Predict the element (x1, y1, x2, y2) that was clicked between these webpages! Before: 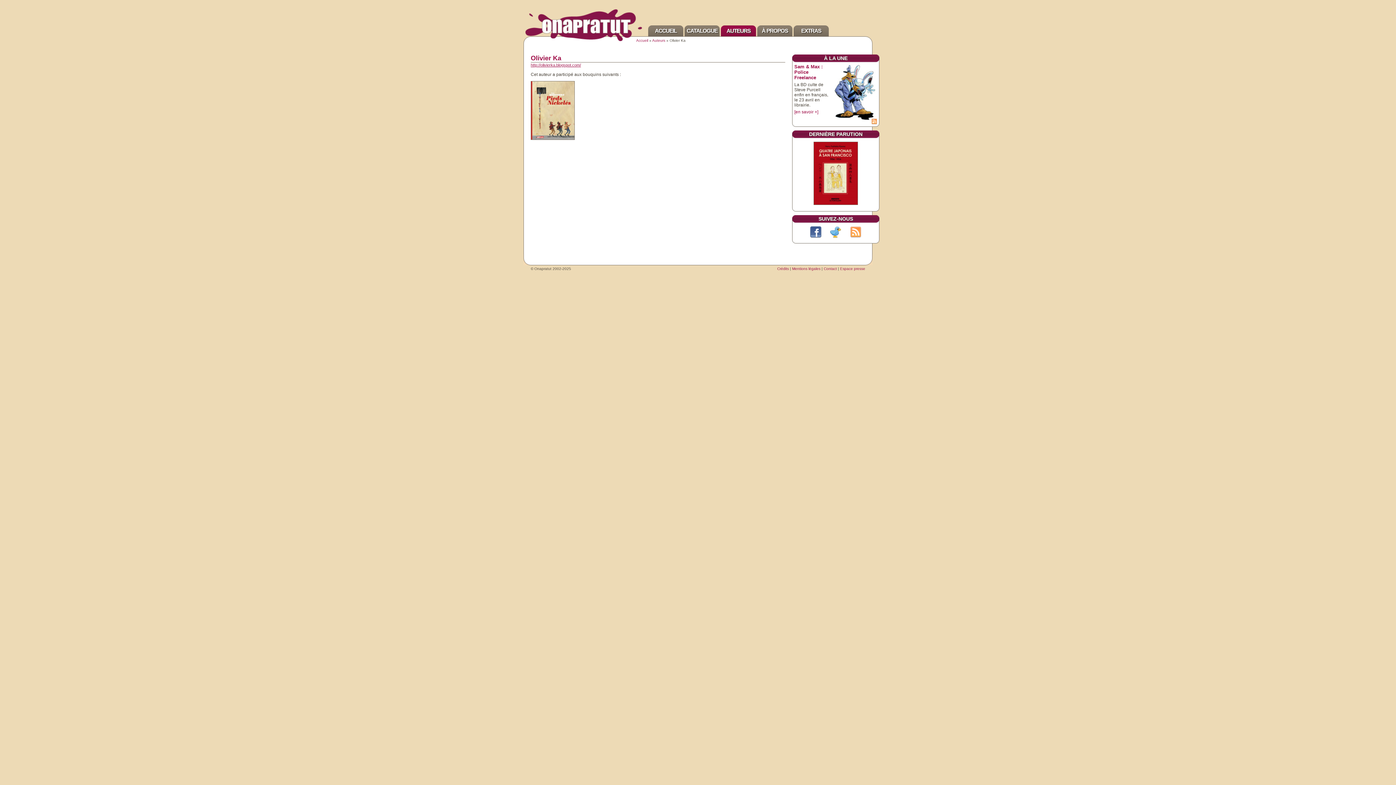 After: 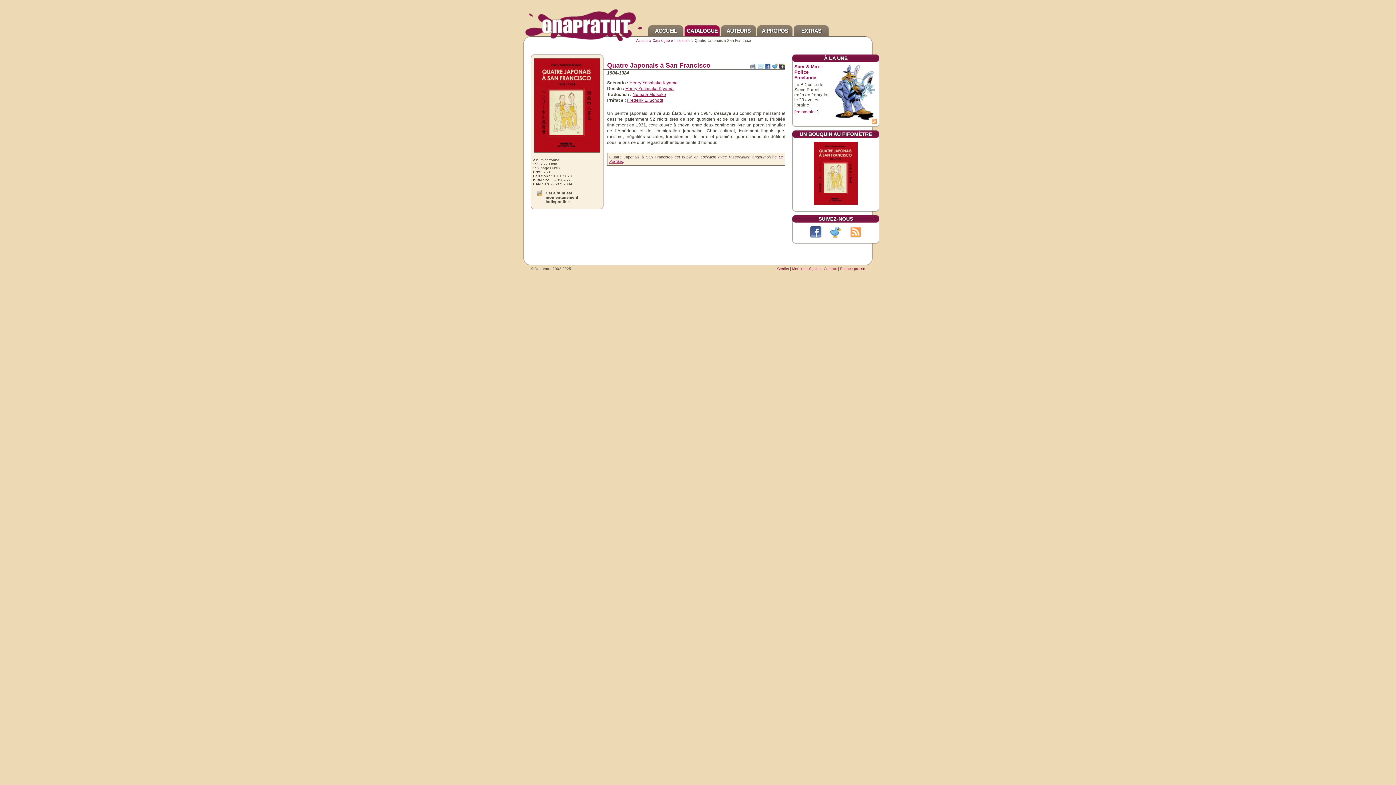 Action: bbox: (812, 202, 860, 208)